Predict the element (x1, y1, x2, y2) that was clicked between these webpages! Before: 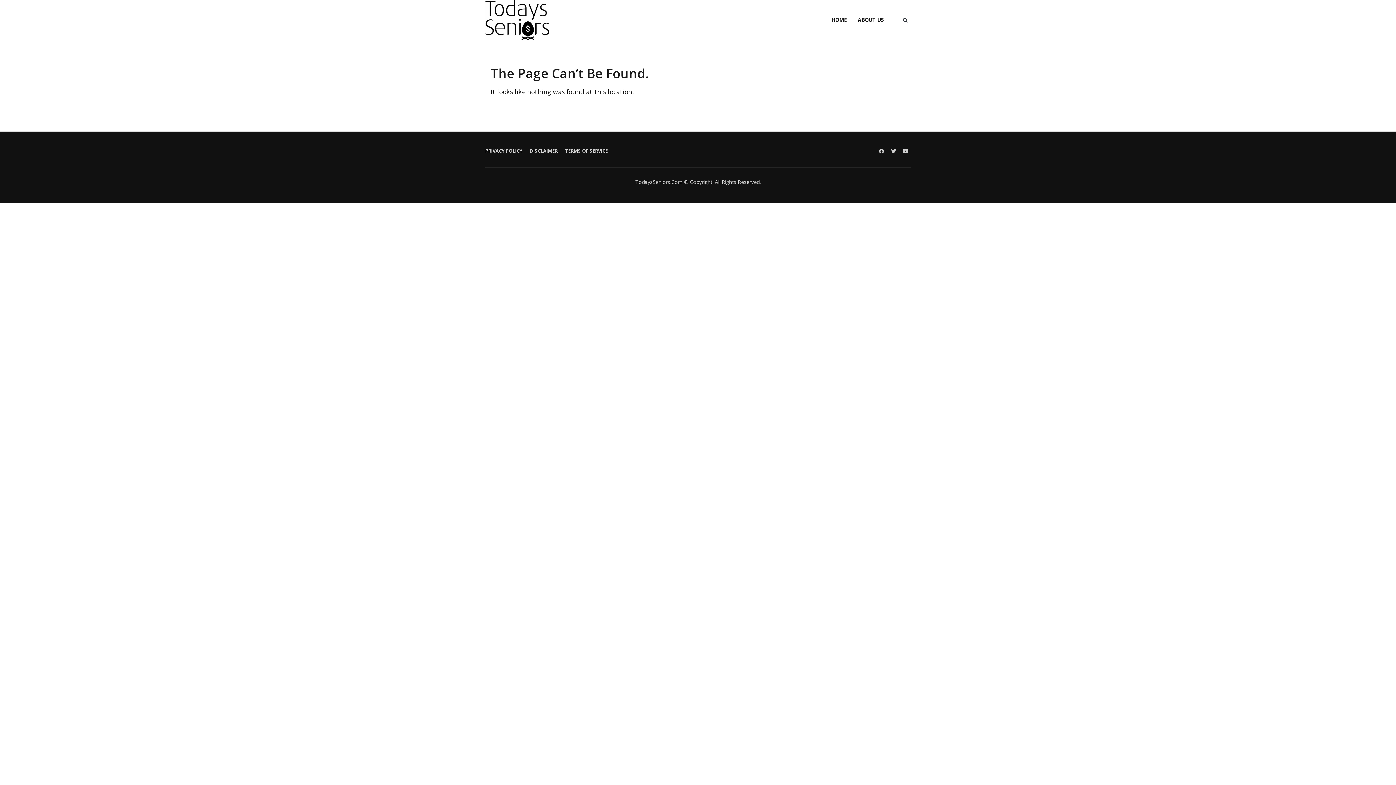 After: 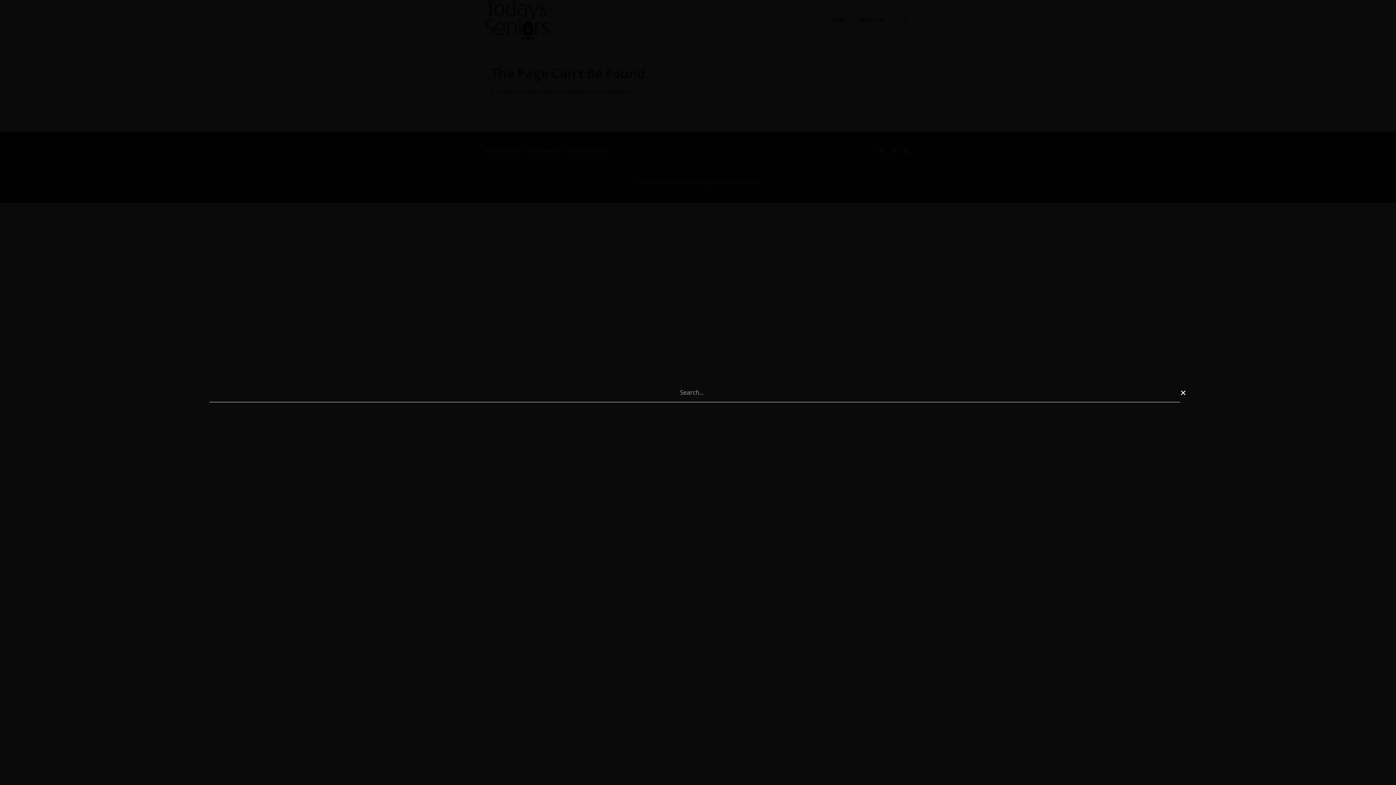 Action: bbox: (901, 16, 909, 24) label: Search